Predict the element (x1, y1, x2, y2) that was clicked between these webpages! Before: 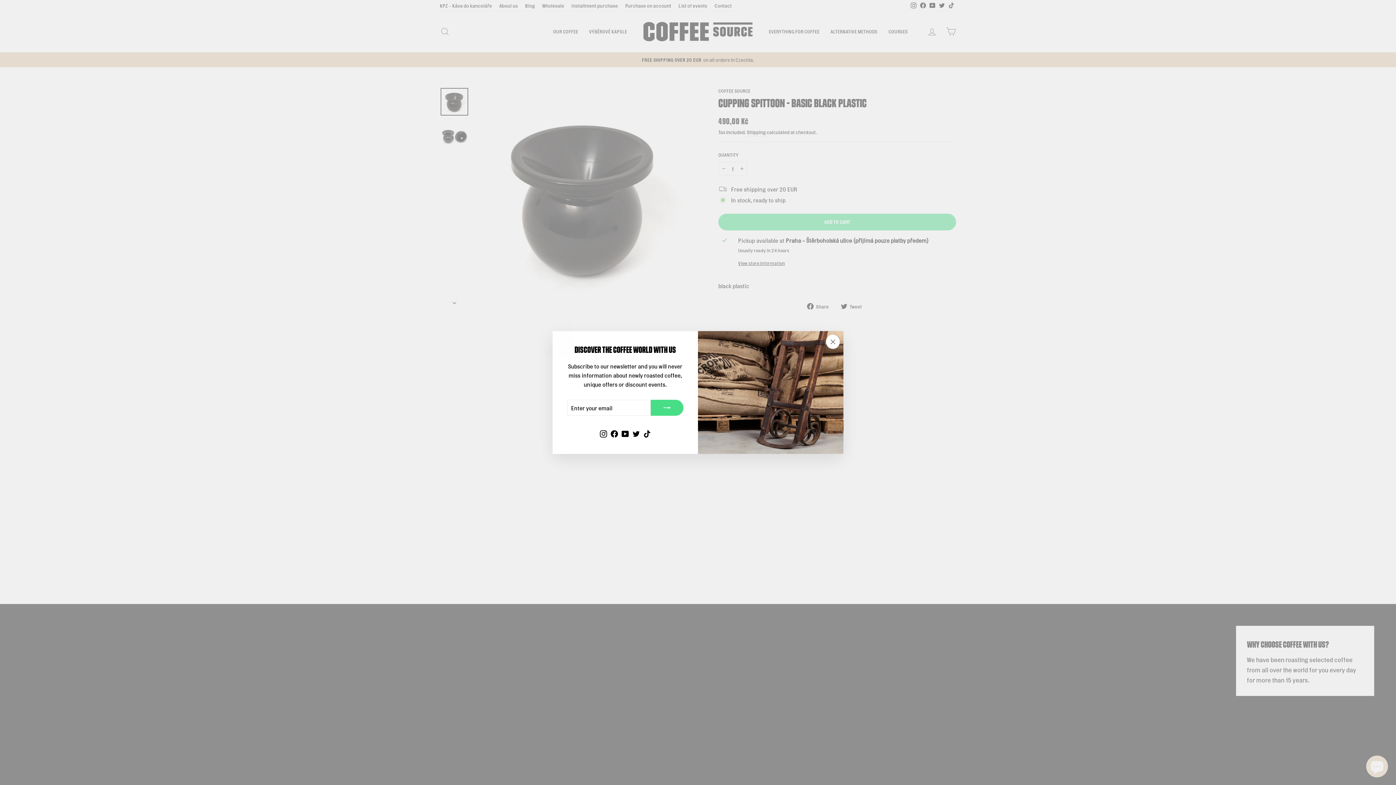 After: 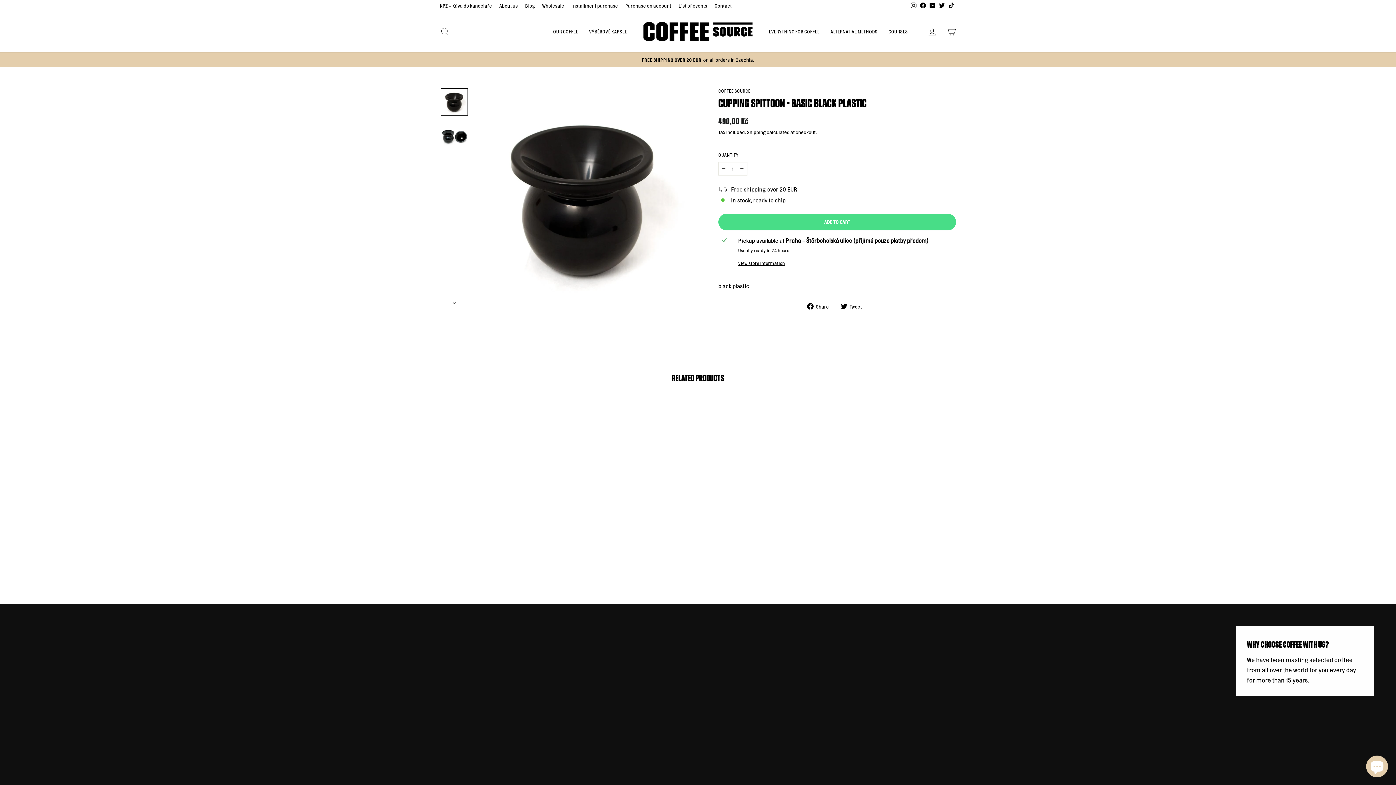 Action: bbox: (826, 334, 840, 349) label: "Close (esc)"